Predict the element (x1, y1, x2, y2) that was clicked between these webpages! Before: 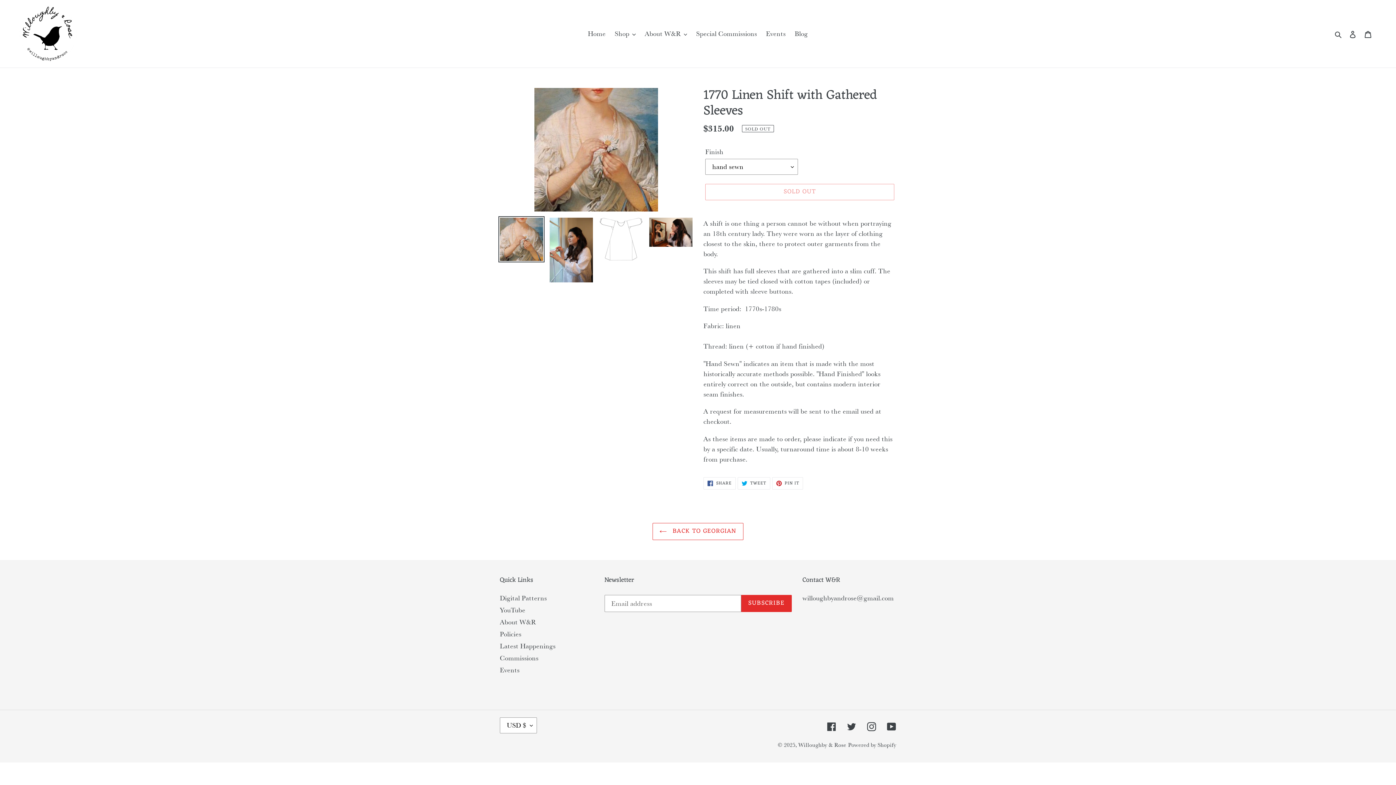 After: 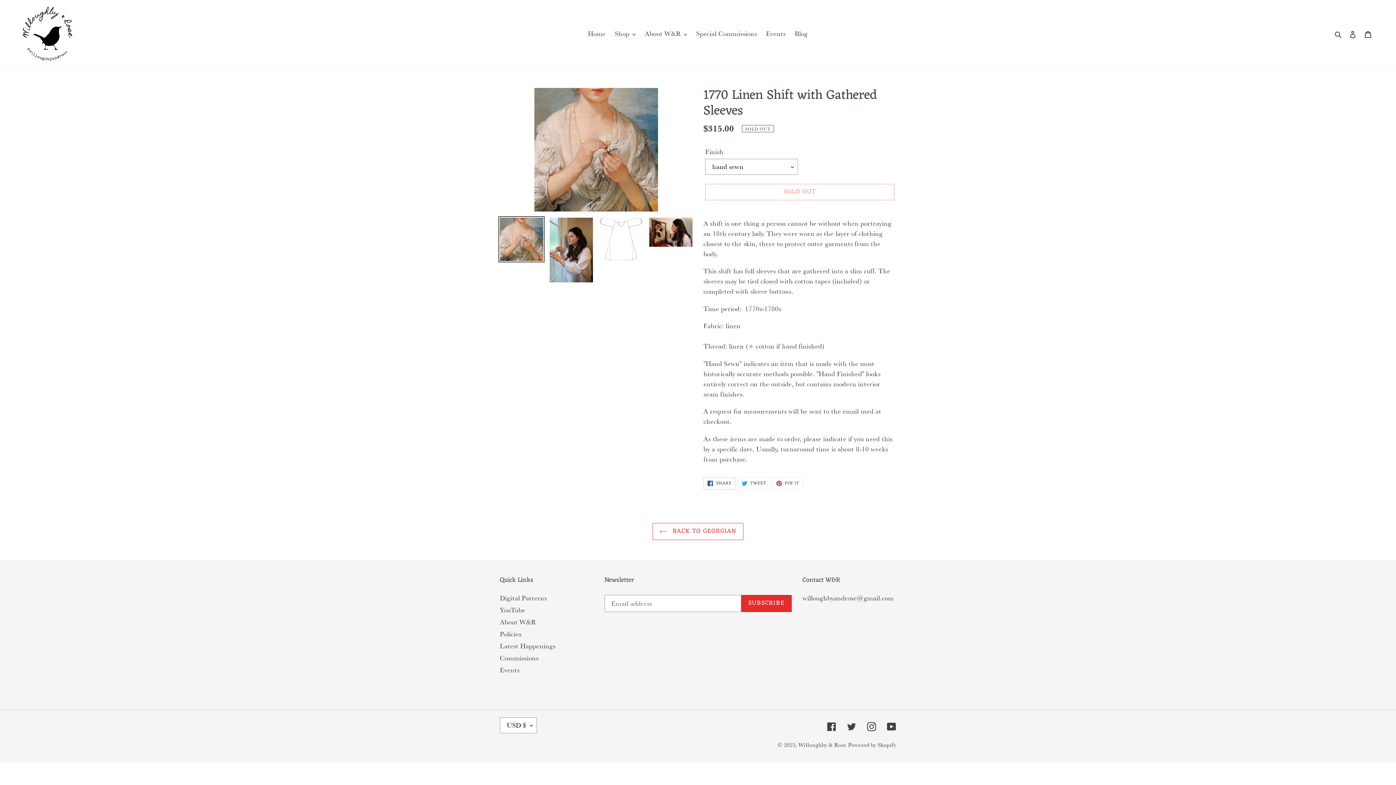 Action: label:  SHARE
SHARE ON FACEBOOK bbox: (703, 477, 735, 489)